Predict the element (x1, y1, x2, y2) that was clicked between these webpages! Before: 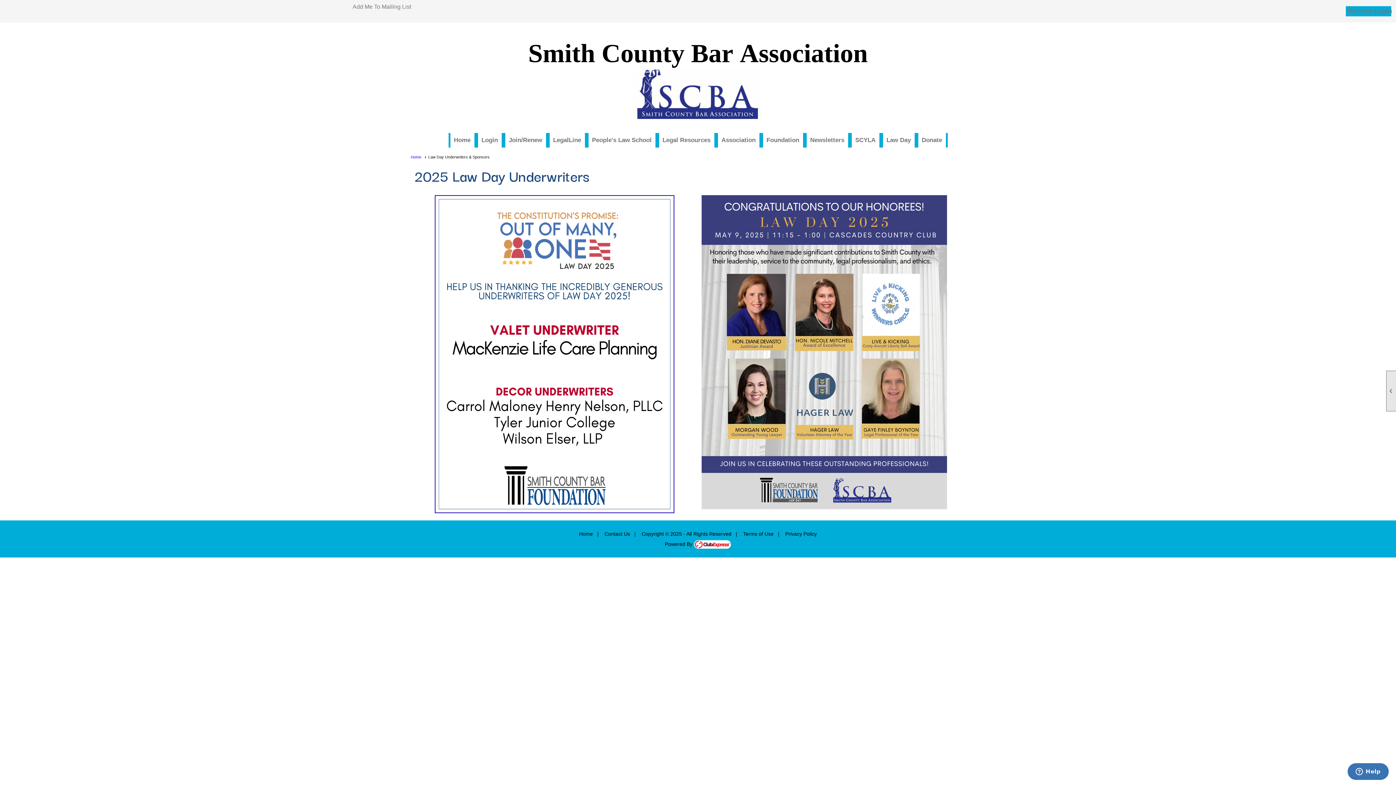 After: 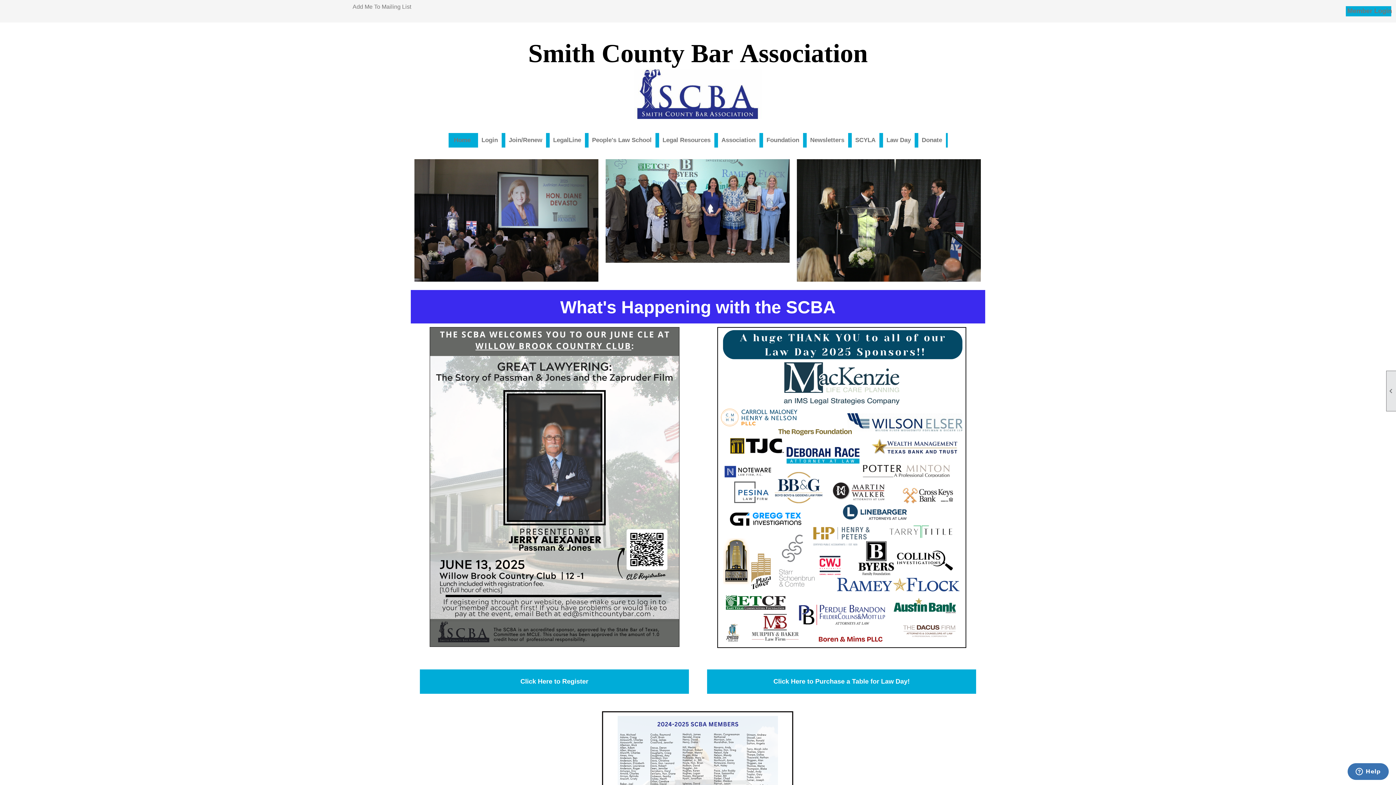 Action: bbox: (579, 531, 593, 537) label: Home